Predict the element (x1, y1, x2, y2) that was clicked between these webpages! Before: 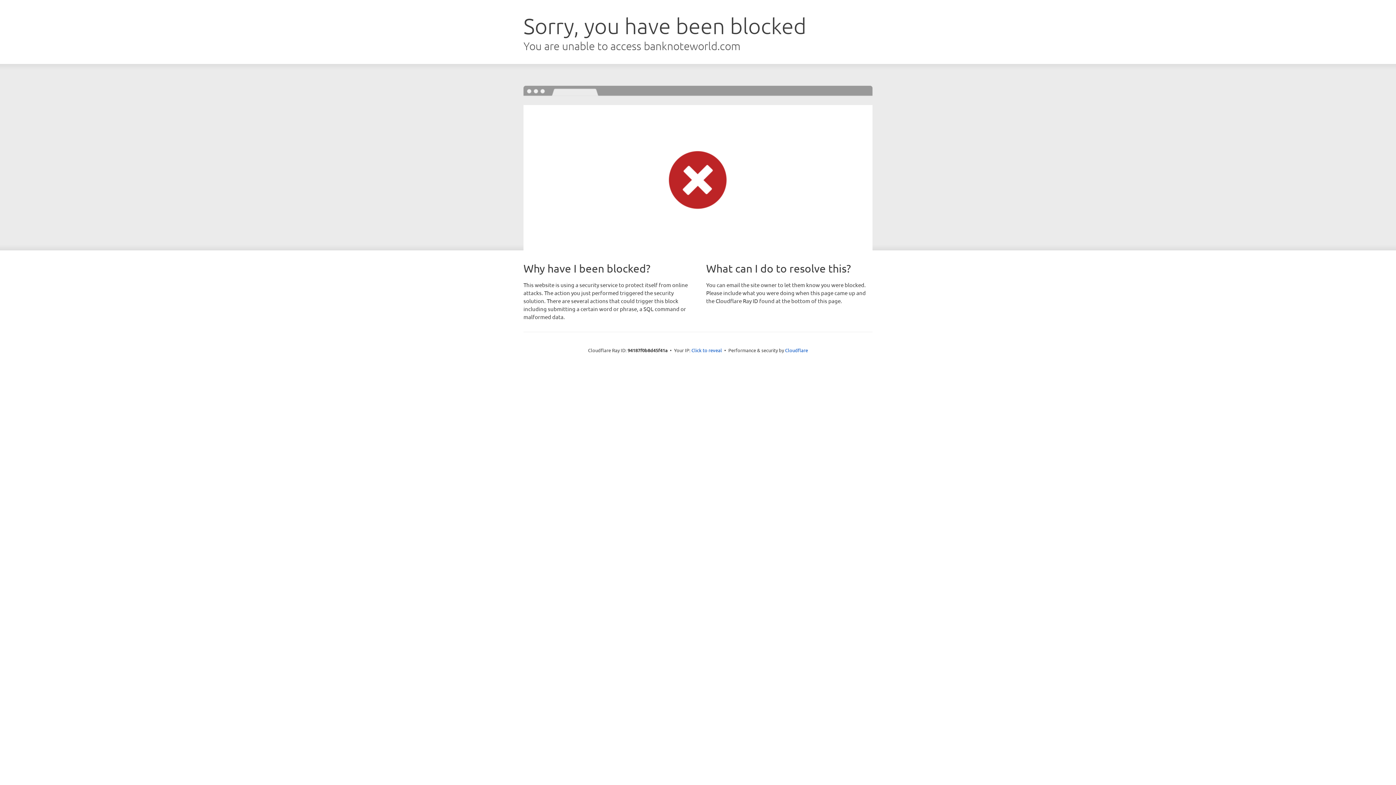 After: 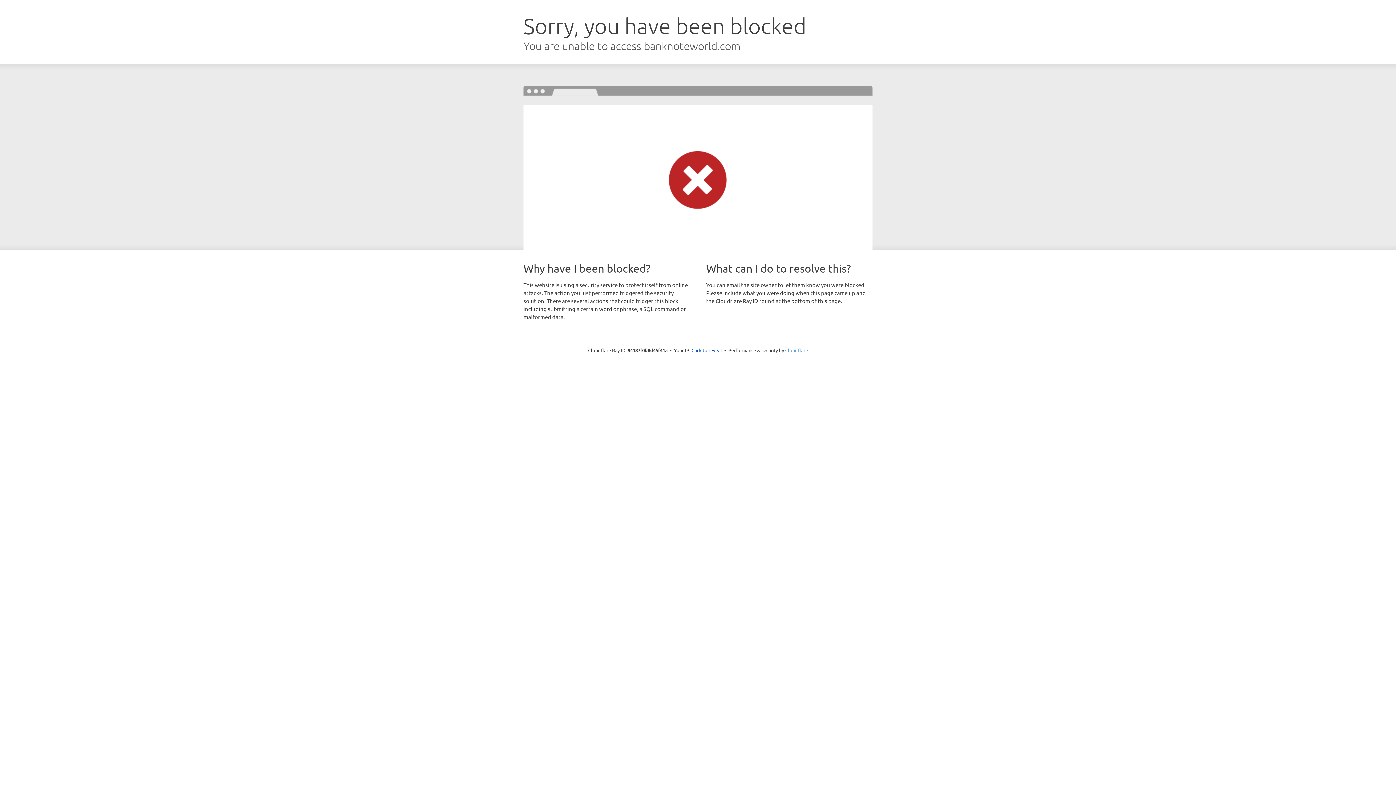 Action: bbox: (785, 347, 808, 353) label: Cloudflare